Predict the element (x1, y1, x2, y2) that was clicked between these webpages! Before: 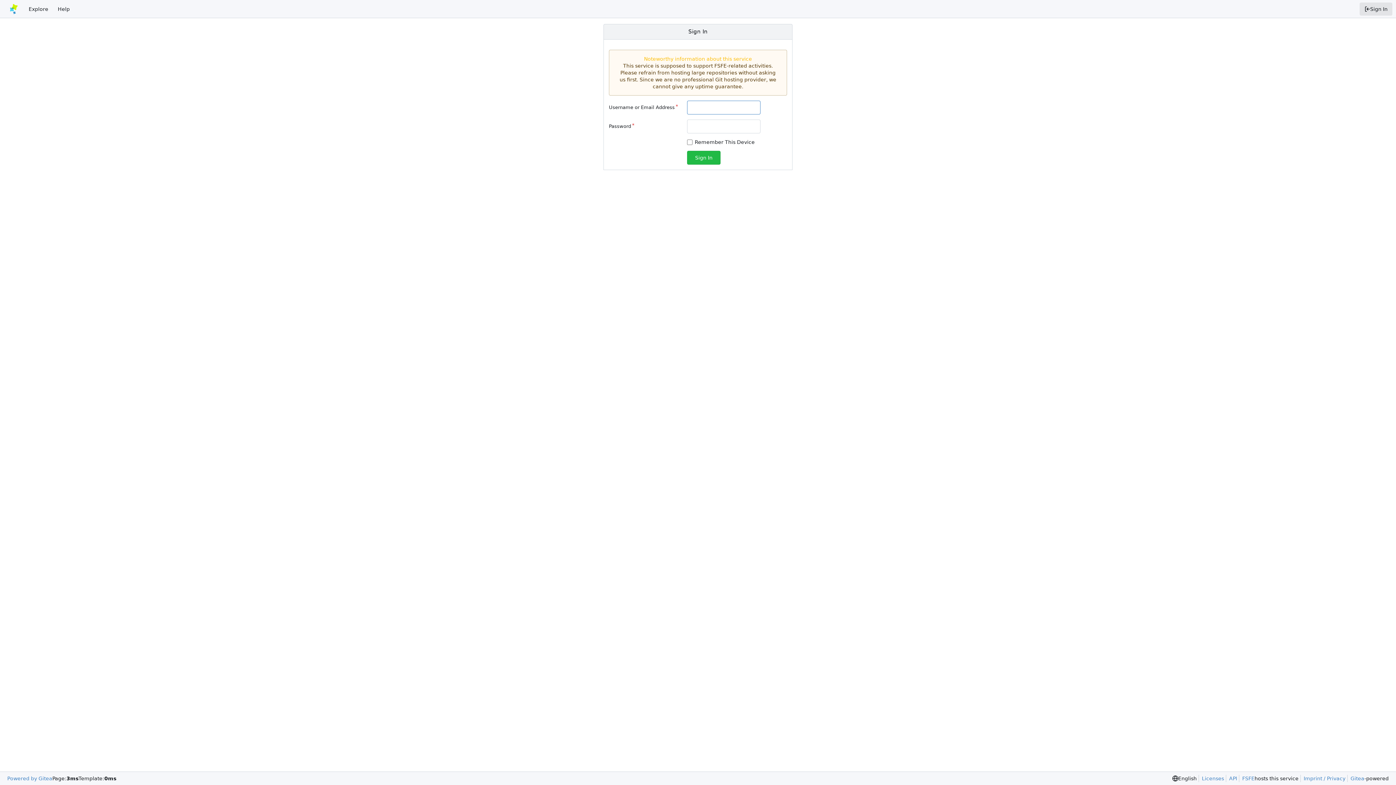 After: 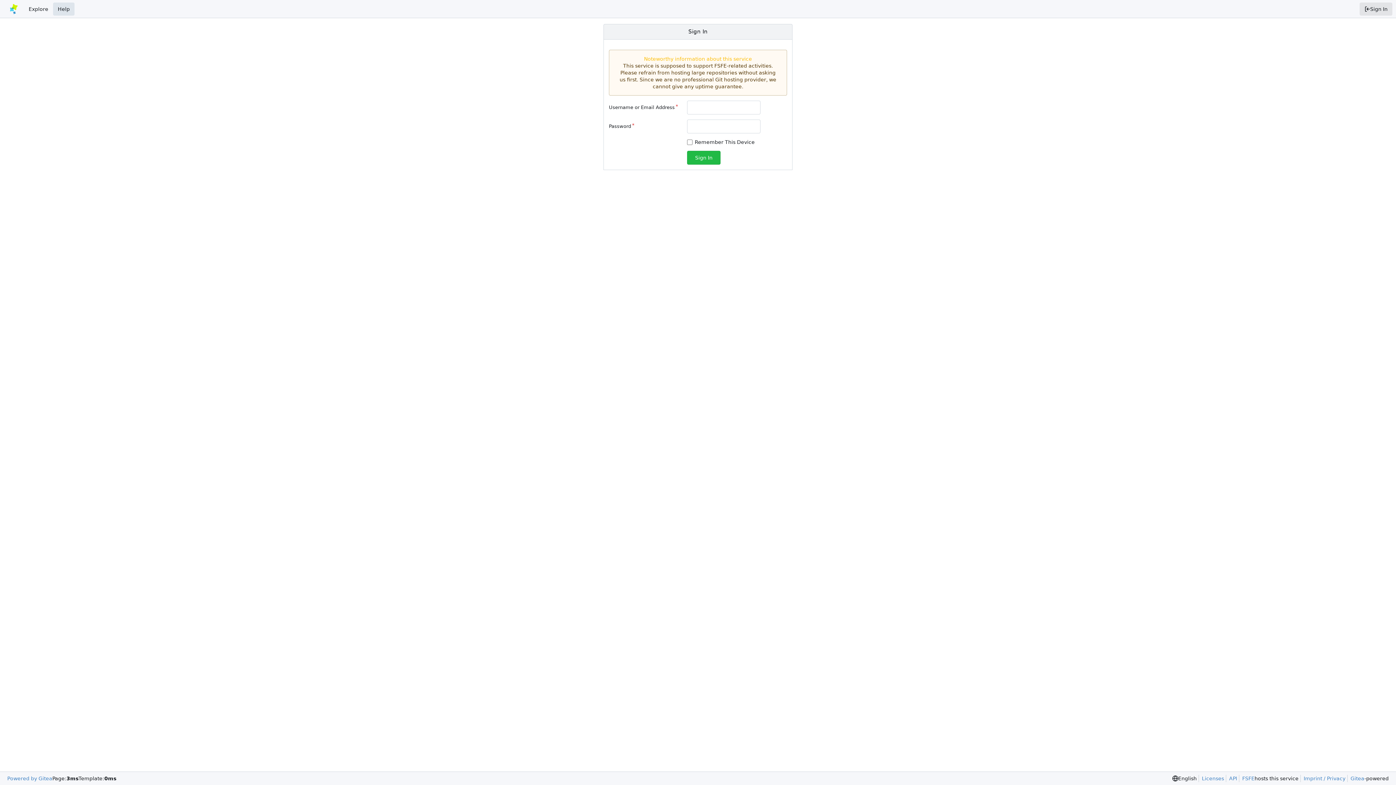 Action: bbox: (53, 2, 74, 15) label: Help